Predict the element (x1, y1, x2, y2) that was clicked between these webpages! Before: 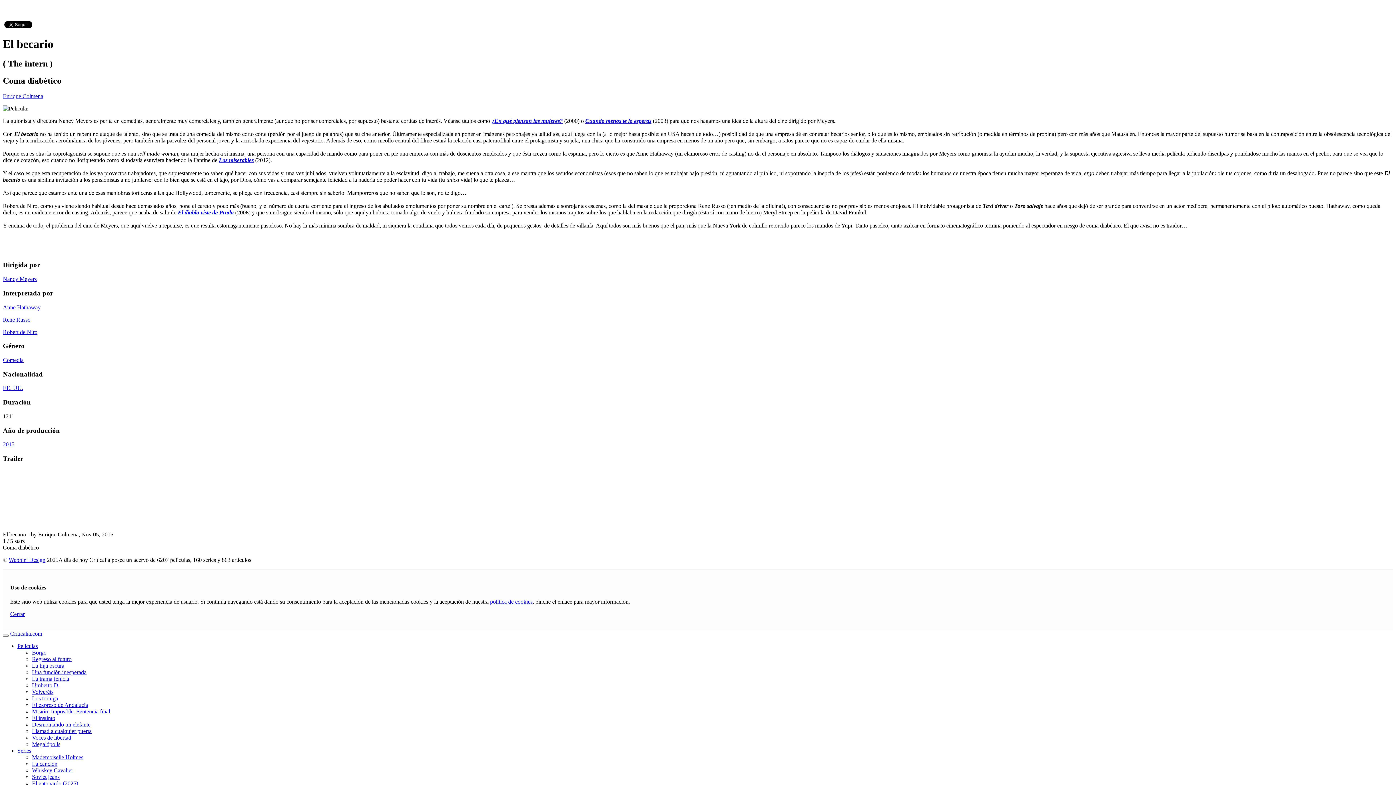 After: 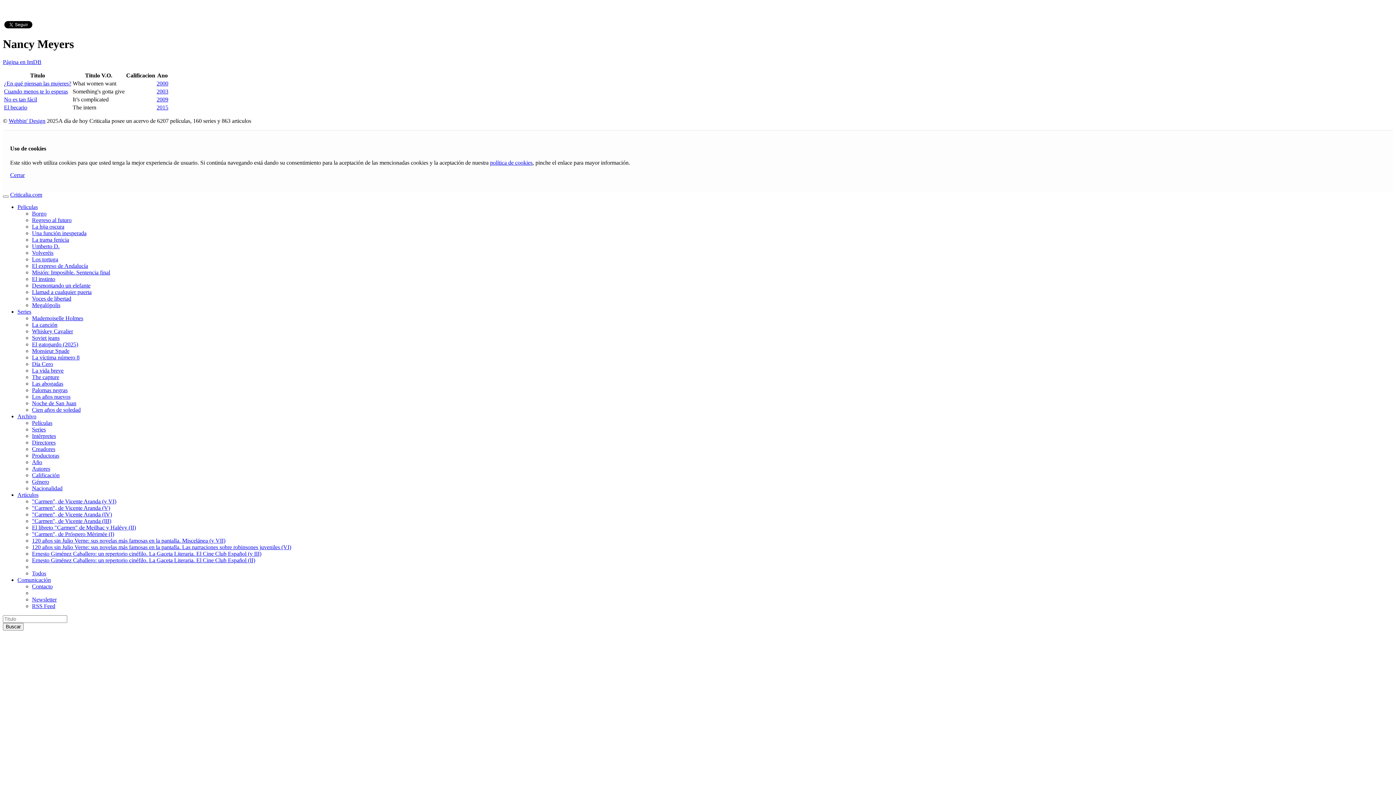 Action: bbox: (2, 276, 36, 282) label: Nancy Meyers